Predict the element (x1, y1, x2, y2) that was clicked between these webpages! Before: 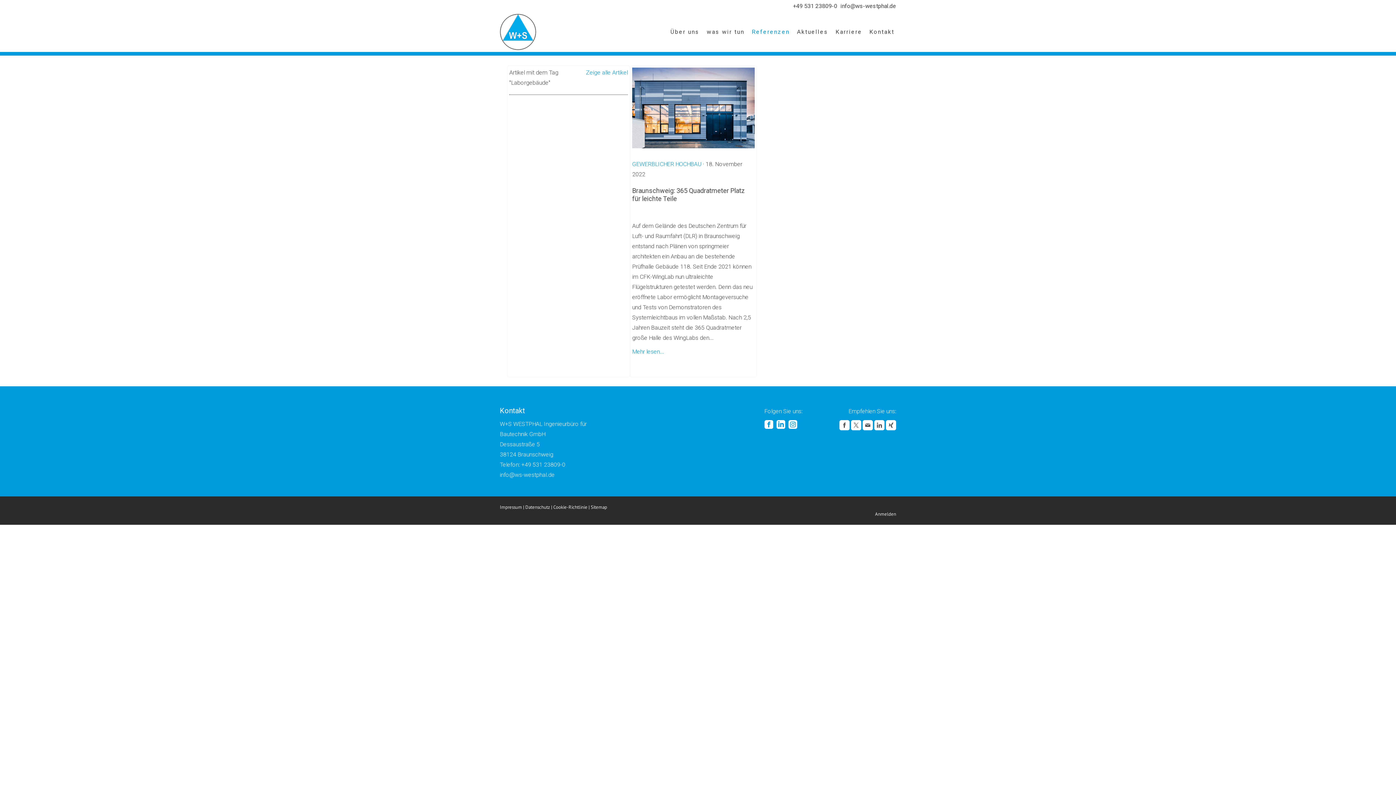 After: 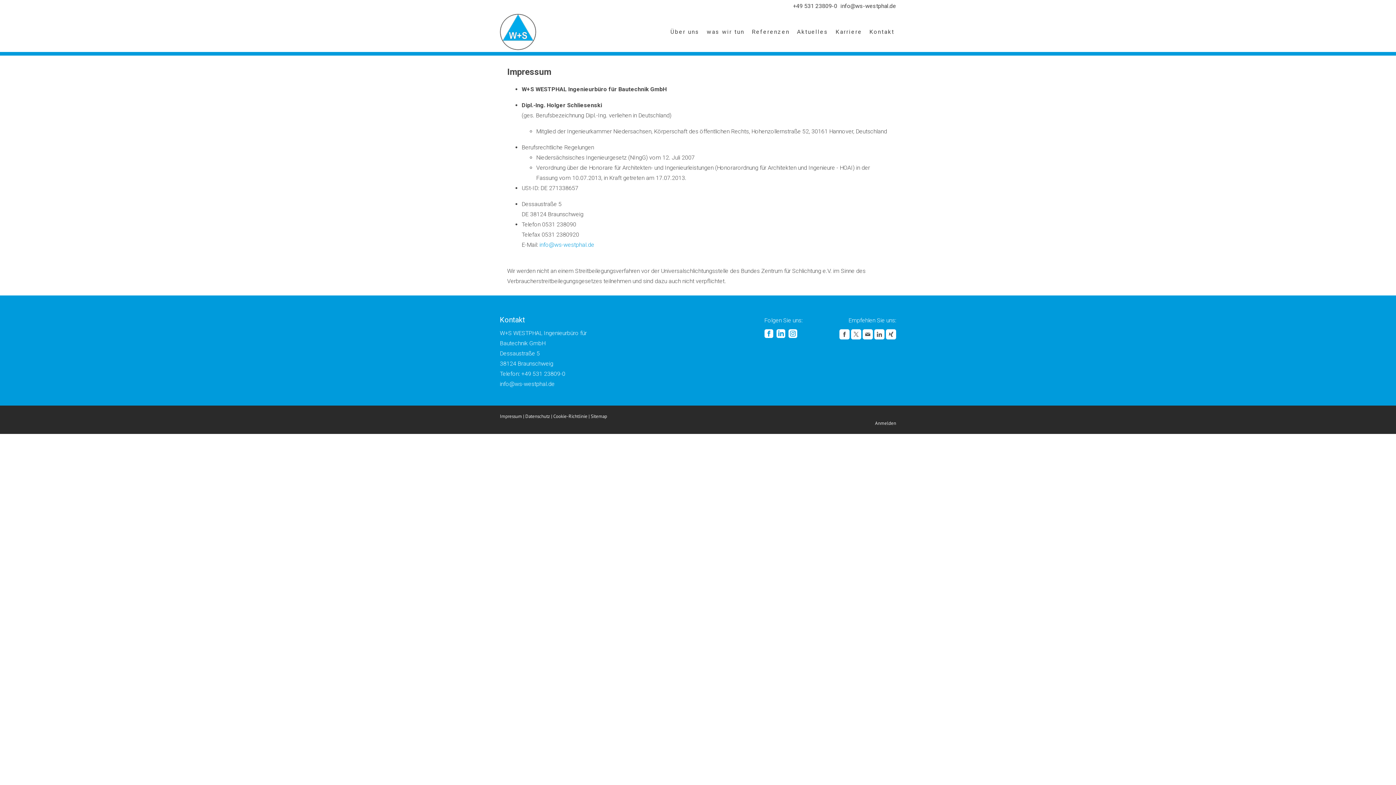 Action: label: Impressum bbox: (500, 504, 522, 510)